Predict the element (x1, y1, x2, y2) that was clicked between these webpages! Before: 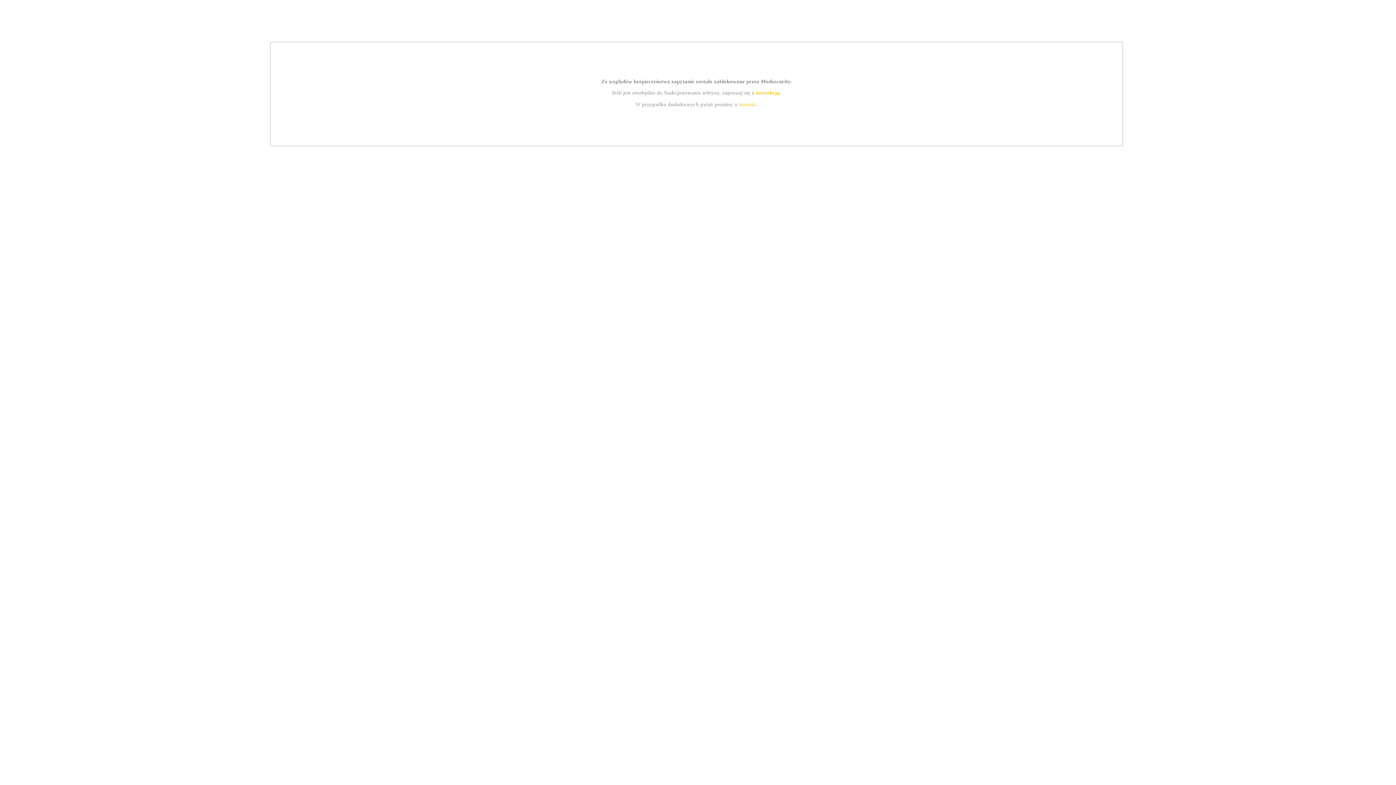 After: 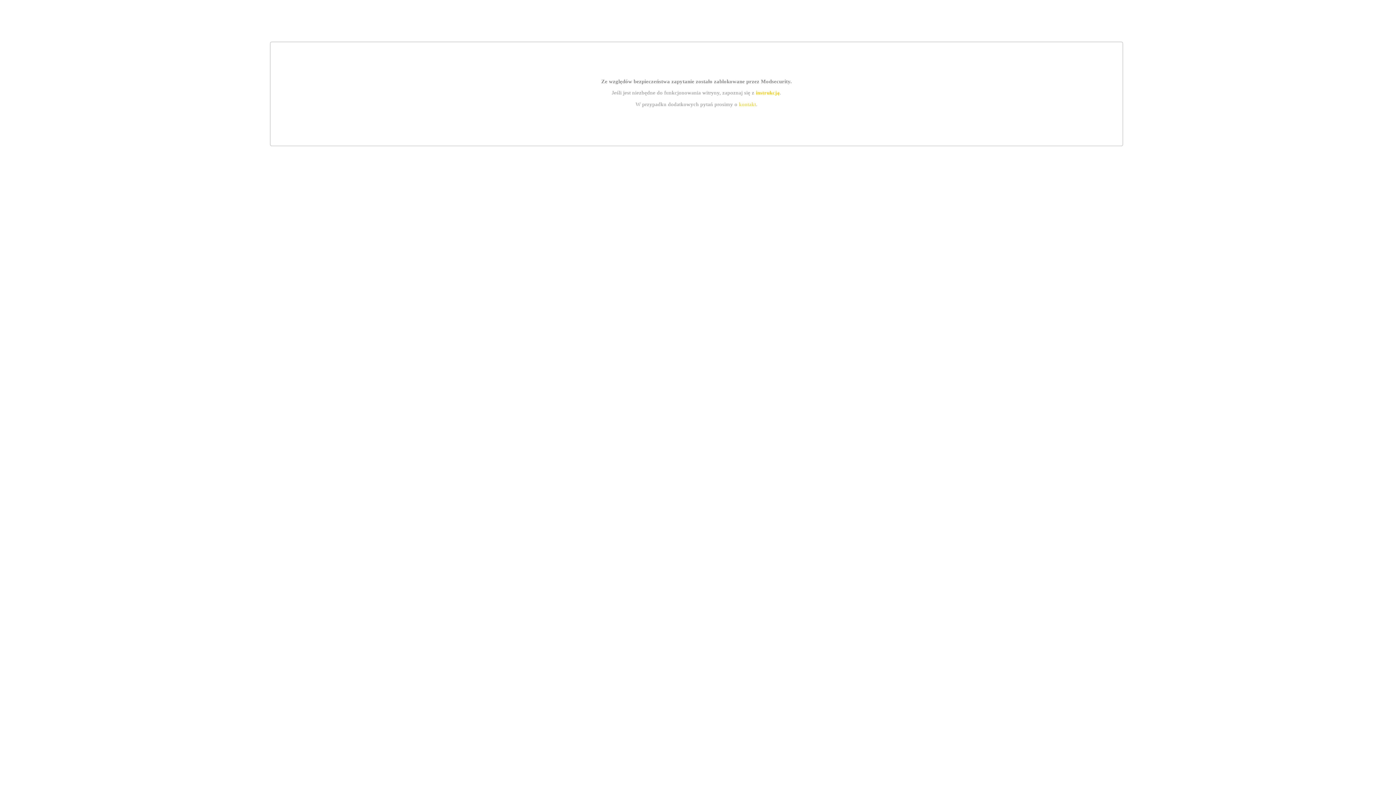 Action: label: instrukcją bbox: (755, 89, 779, 95)